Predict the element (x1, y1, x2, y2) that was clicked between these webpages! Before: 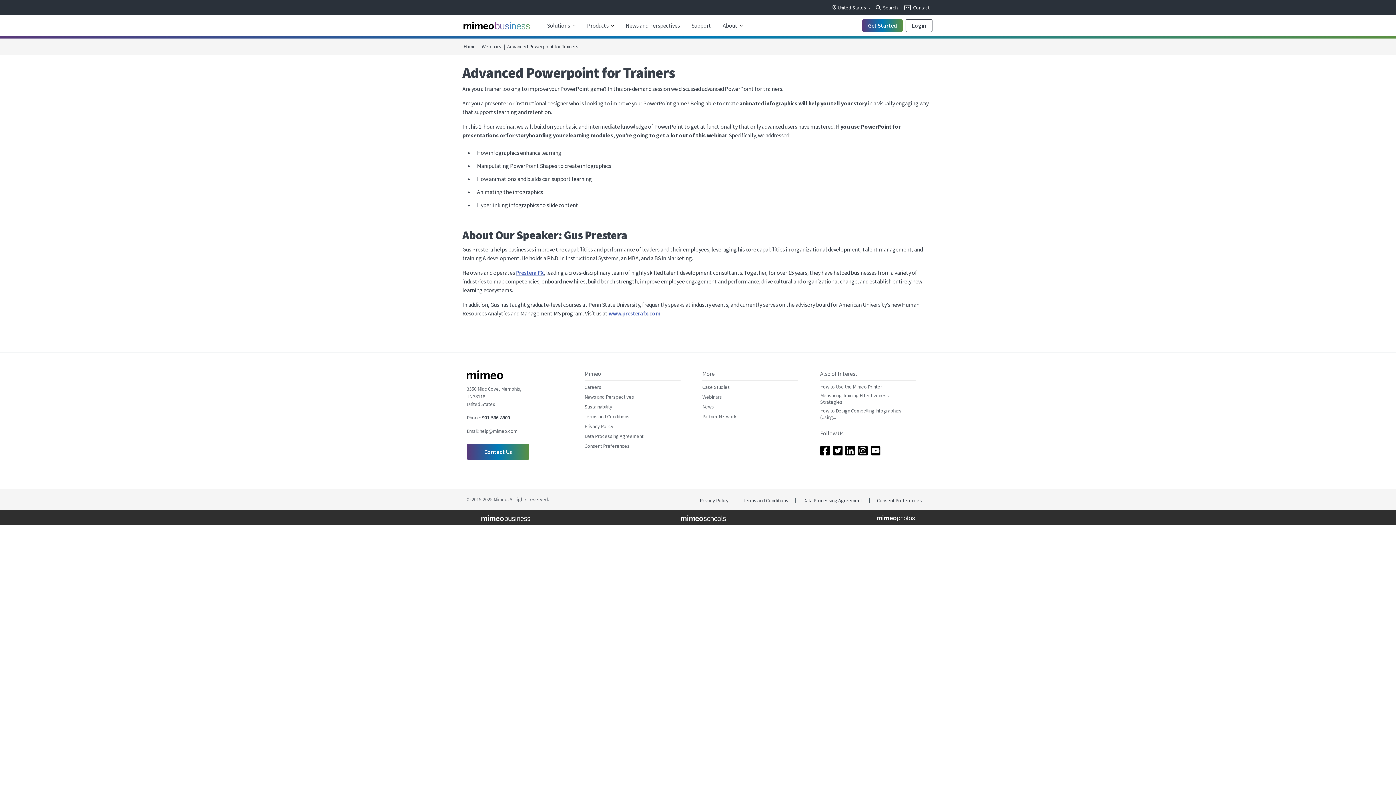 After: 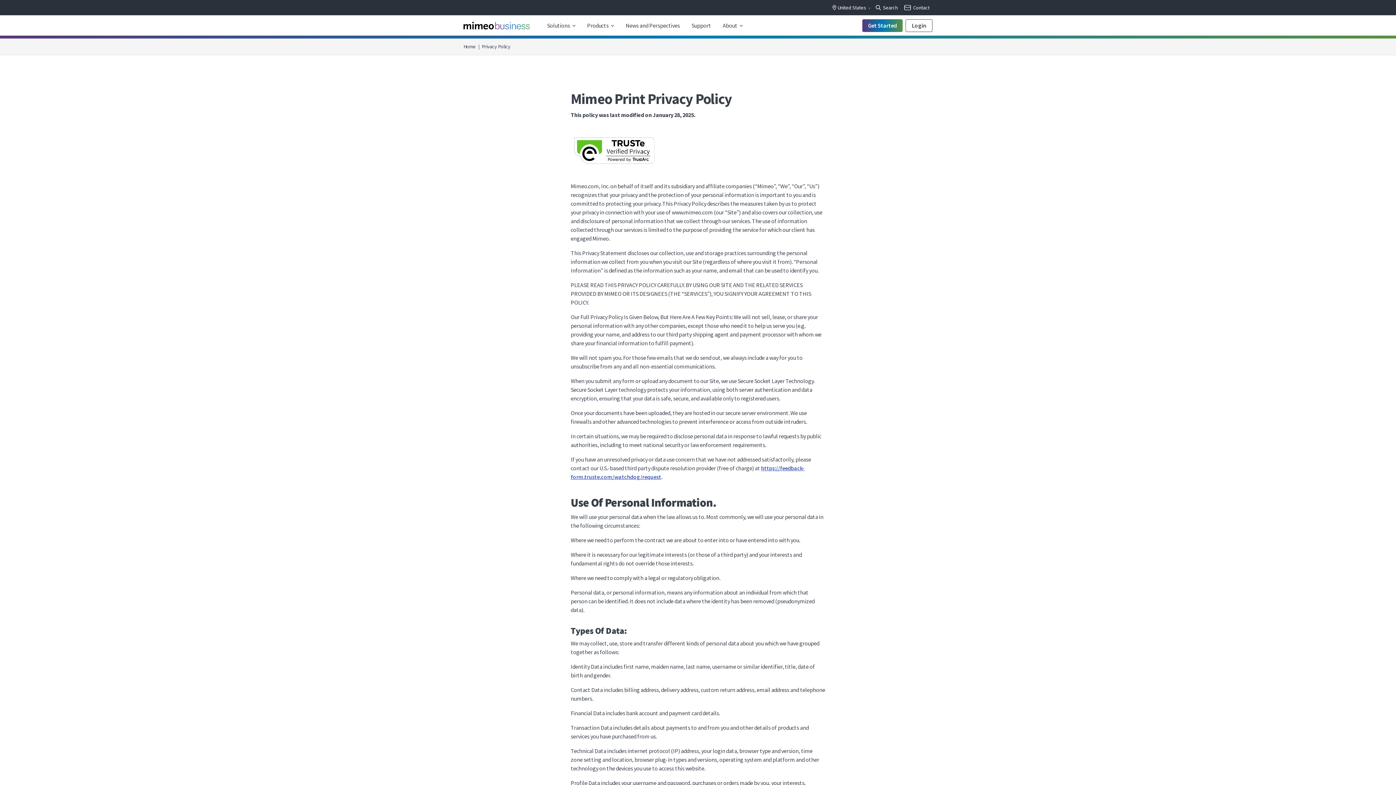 Action: label: Privacy Policy bbox: (584, 423, 613, 429)